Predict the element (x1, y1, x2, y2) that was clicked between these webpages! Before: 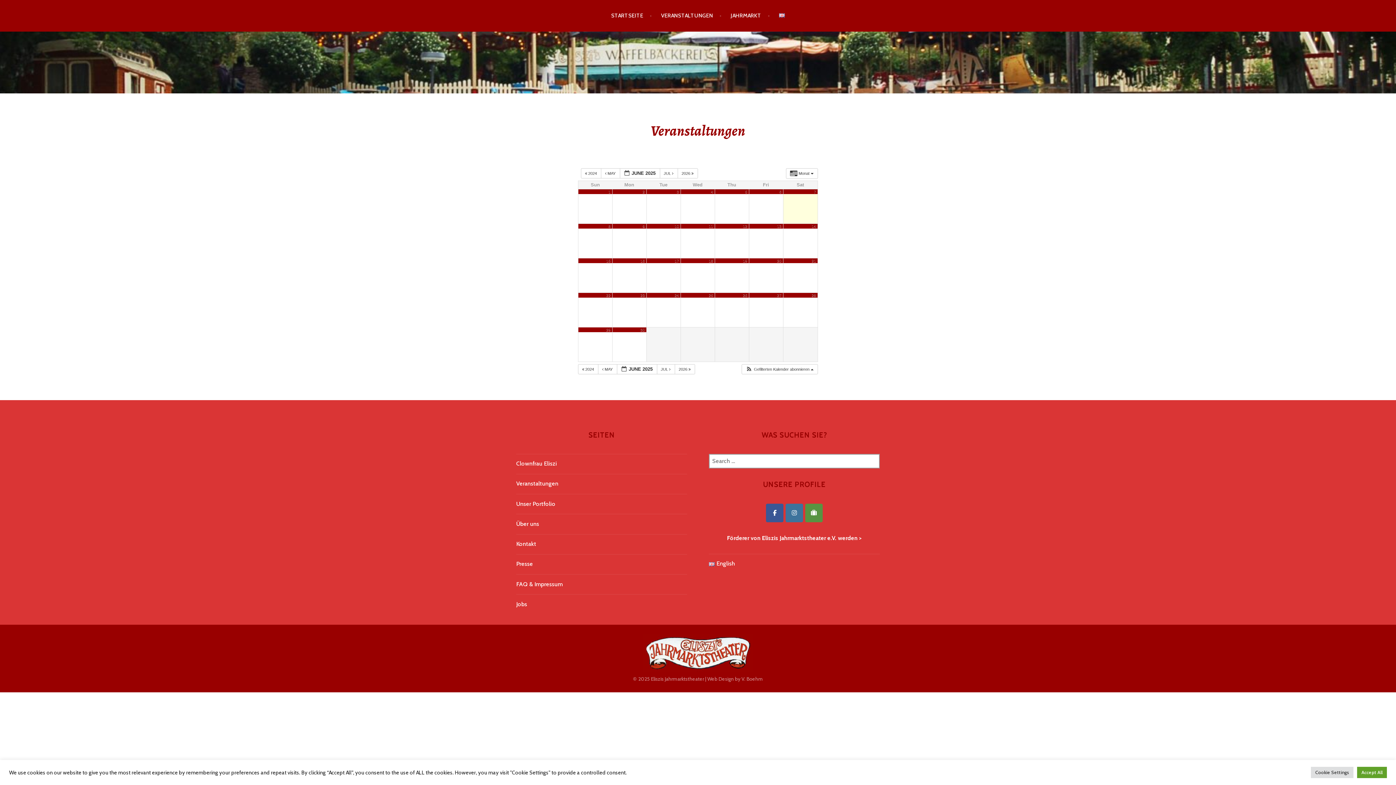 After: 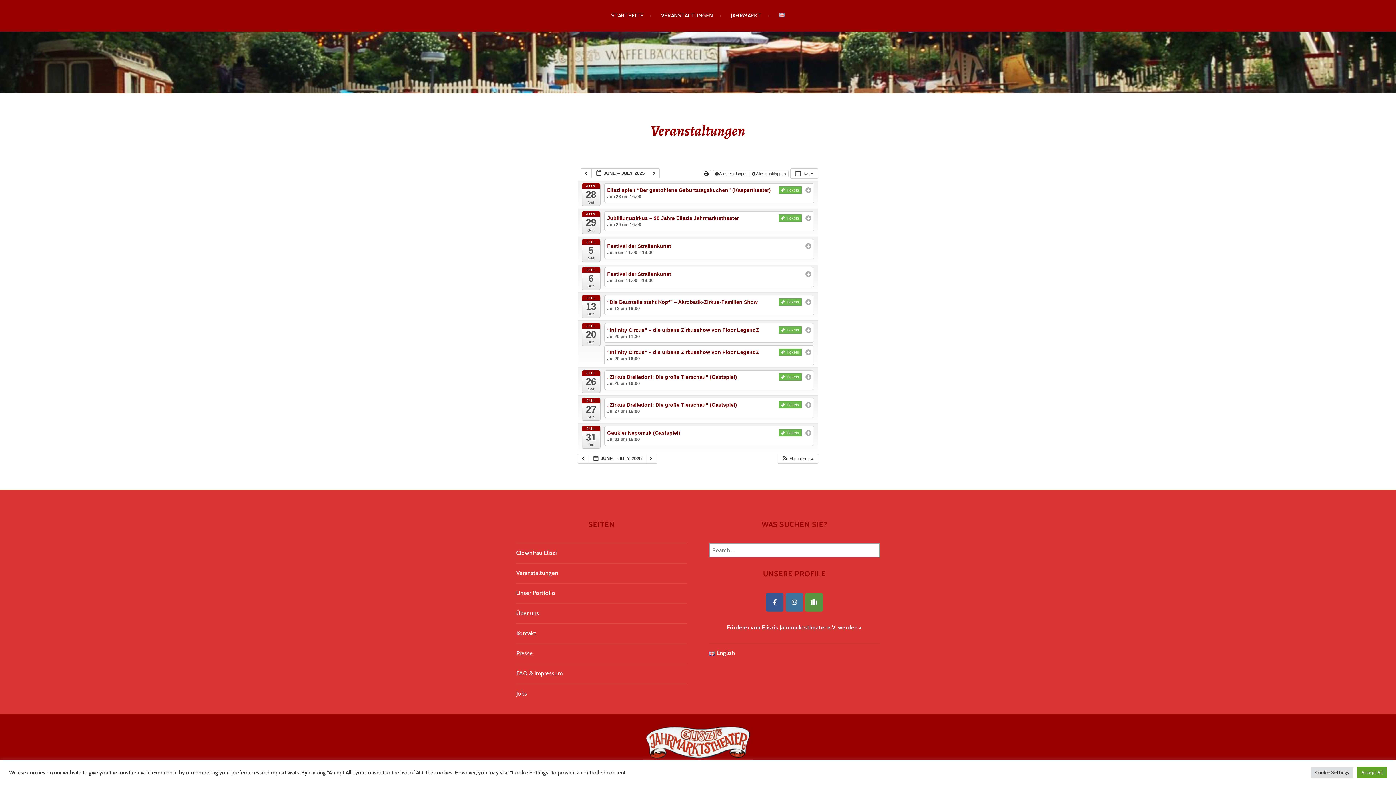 Action: label: 28 bbox: (811, 293, 816, 298)